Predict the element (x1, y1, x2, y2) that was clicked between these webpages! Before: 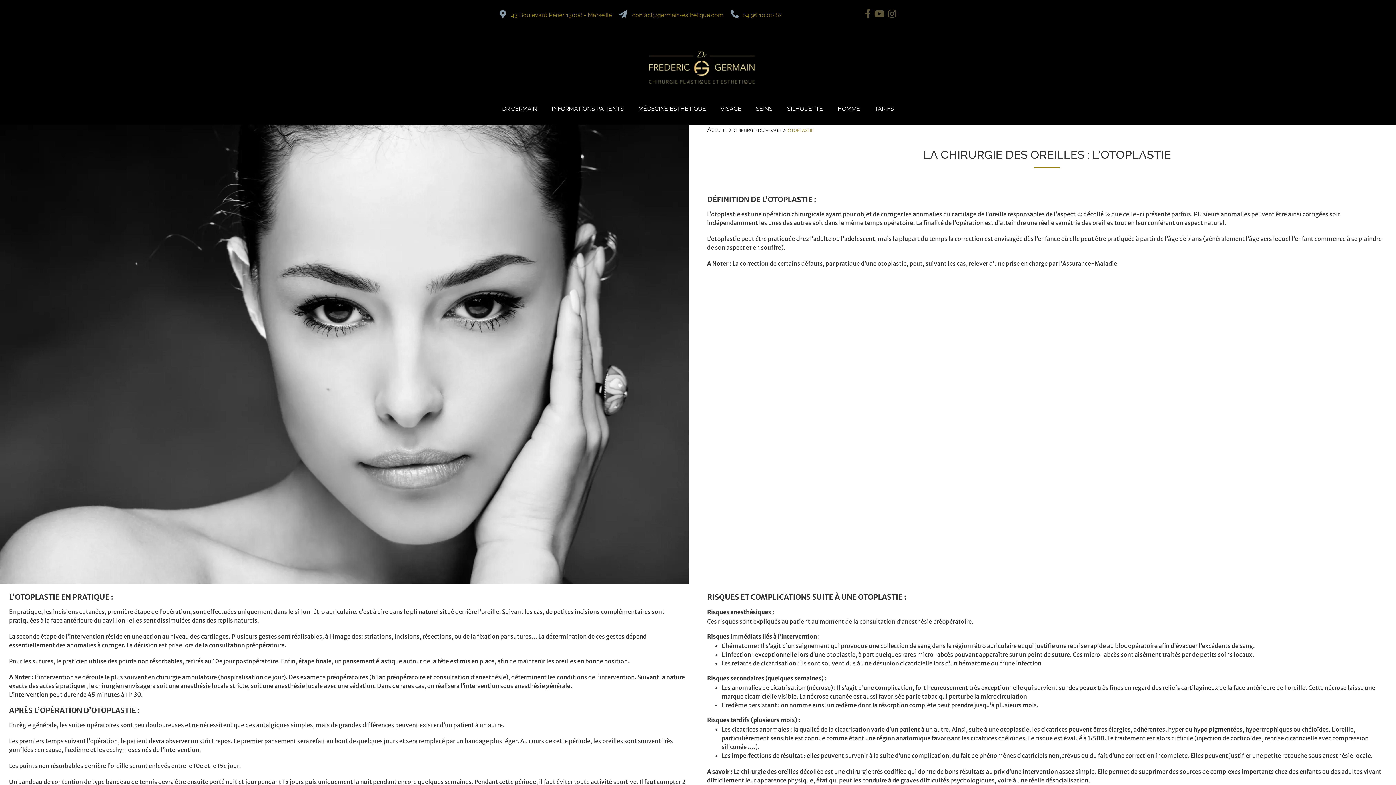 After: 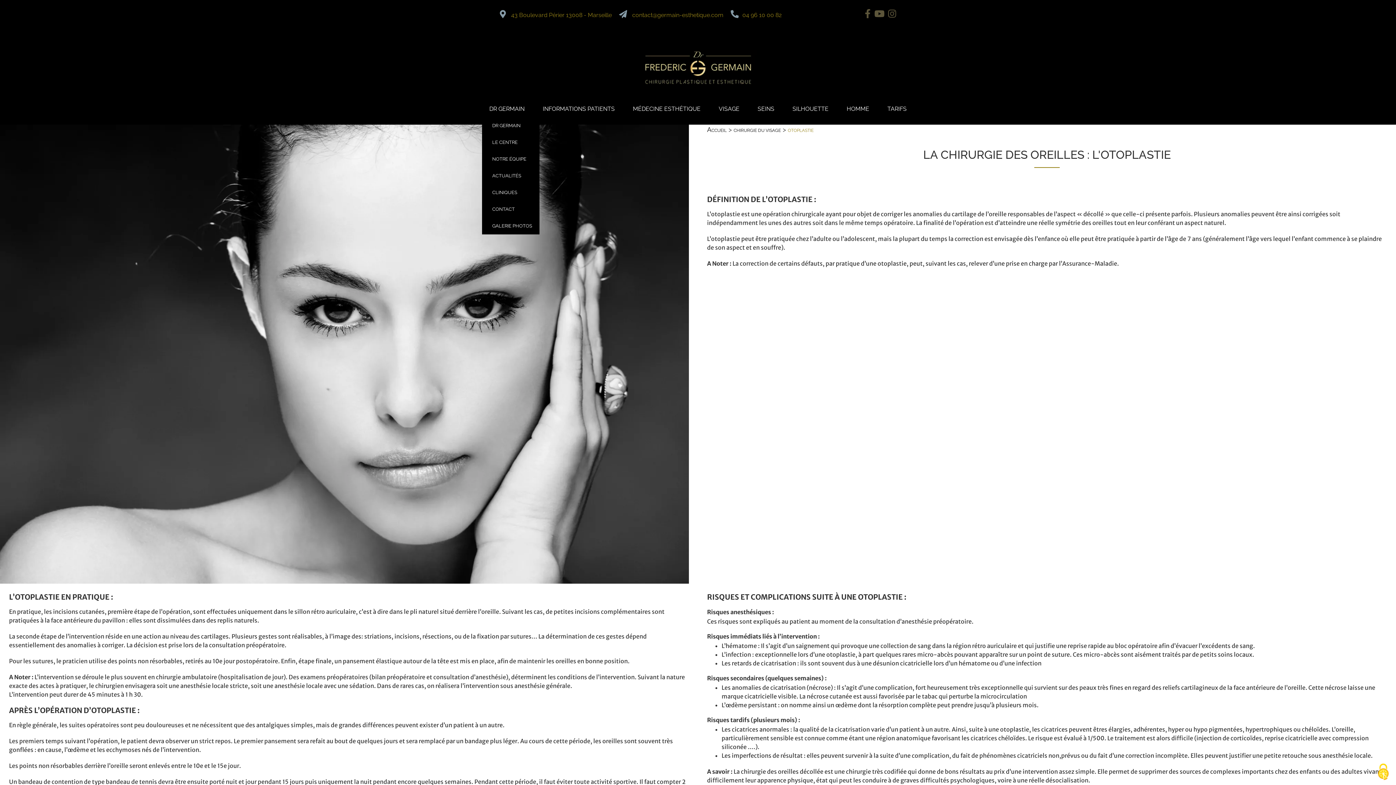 Action: bbox: (494, 100, 544, 117) label: DR GERMAIN